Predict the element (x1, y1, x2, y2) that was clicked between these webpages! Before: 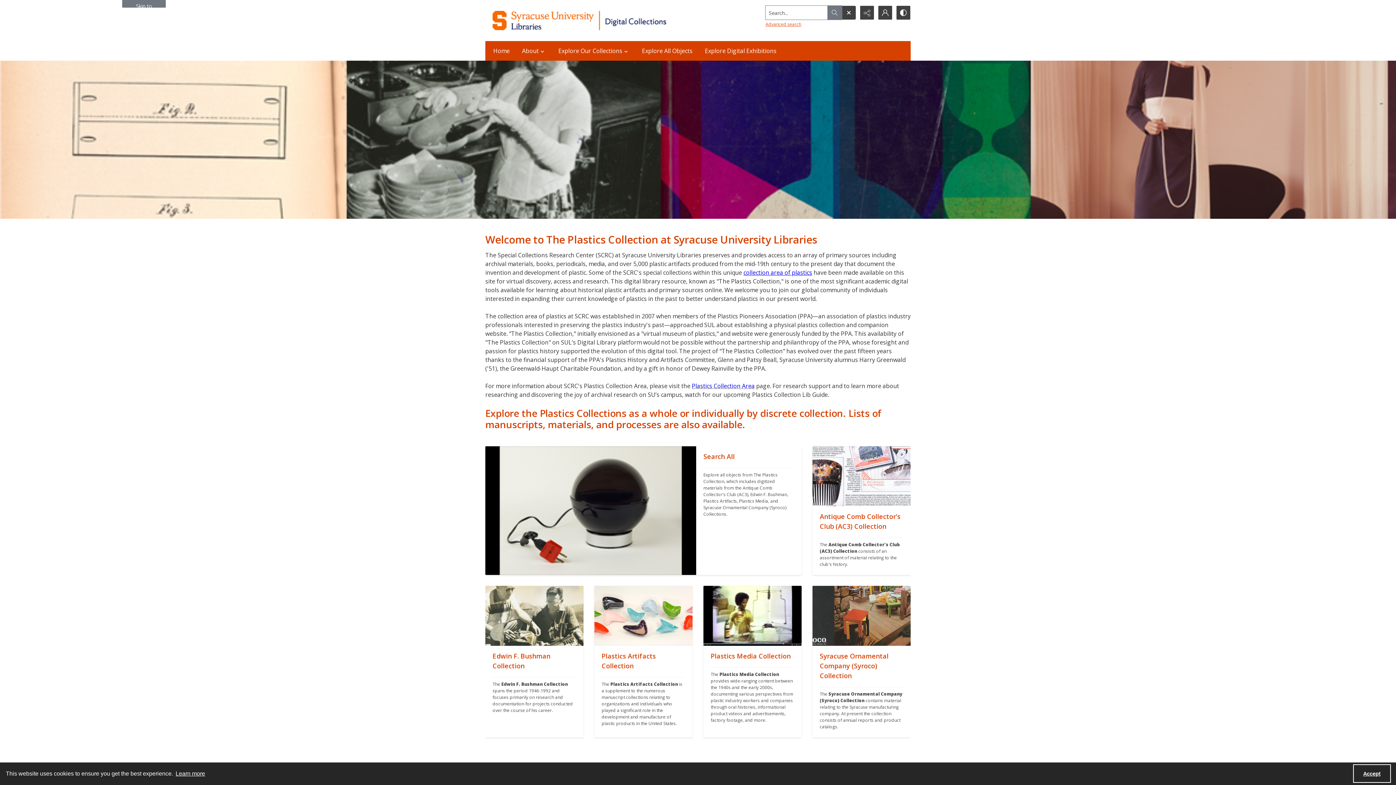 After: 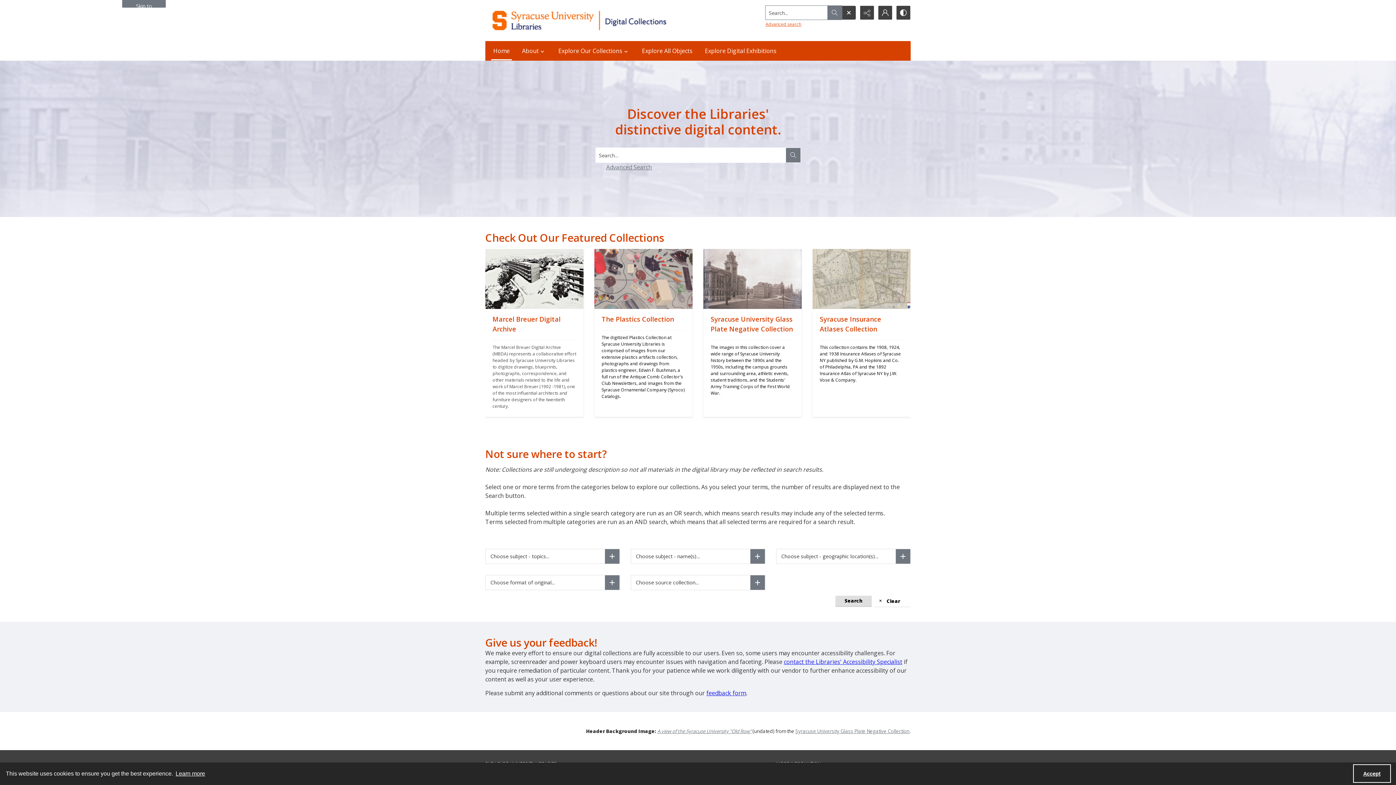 Action: label: Home bbox: (489, 41, 514, 60)